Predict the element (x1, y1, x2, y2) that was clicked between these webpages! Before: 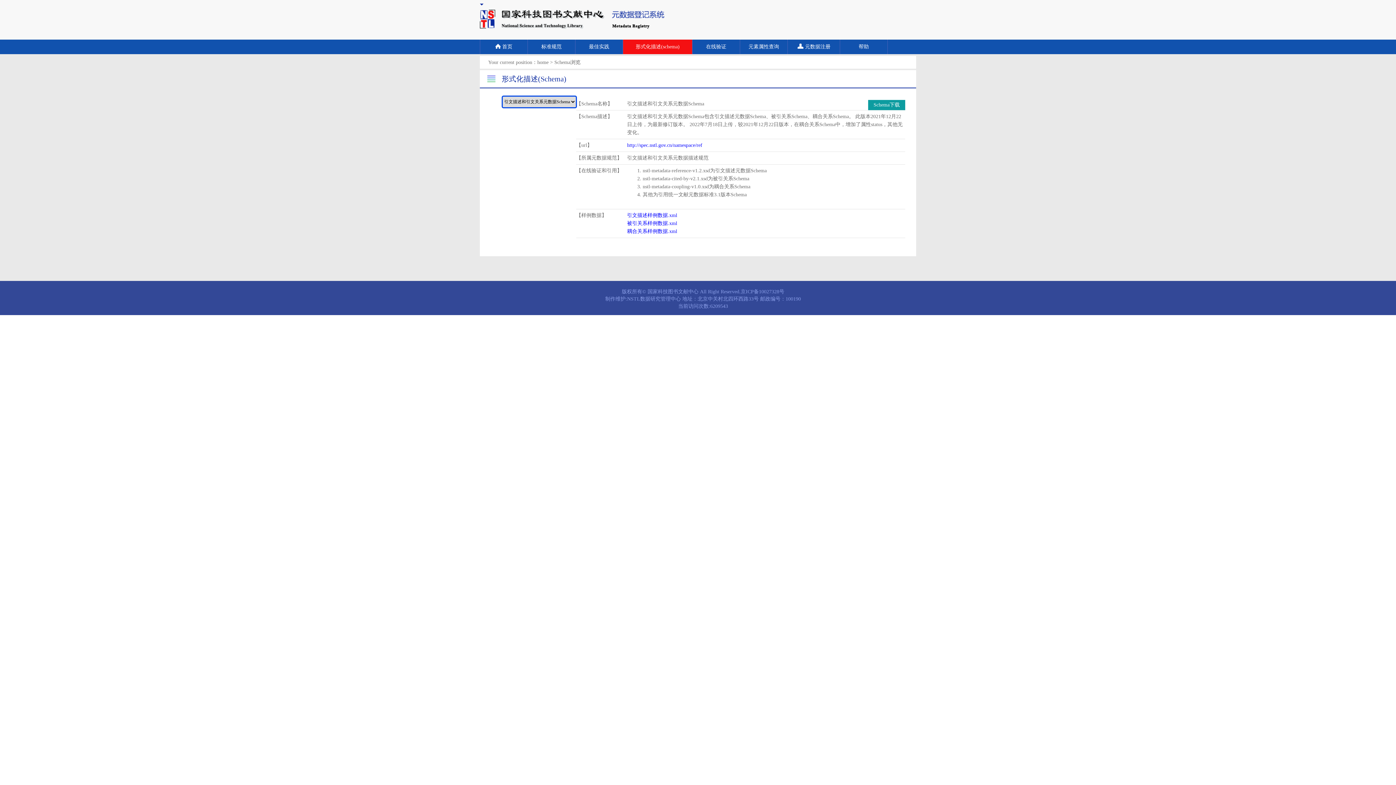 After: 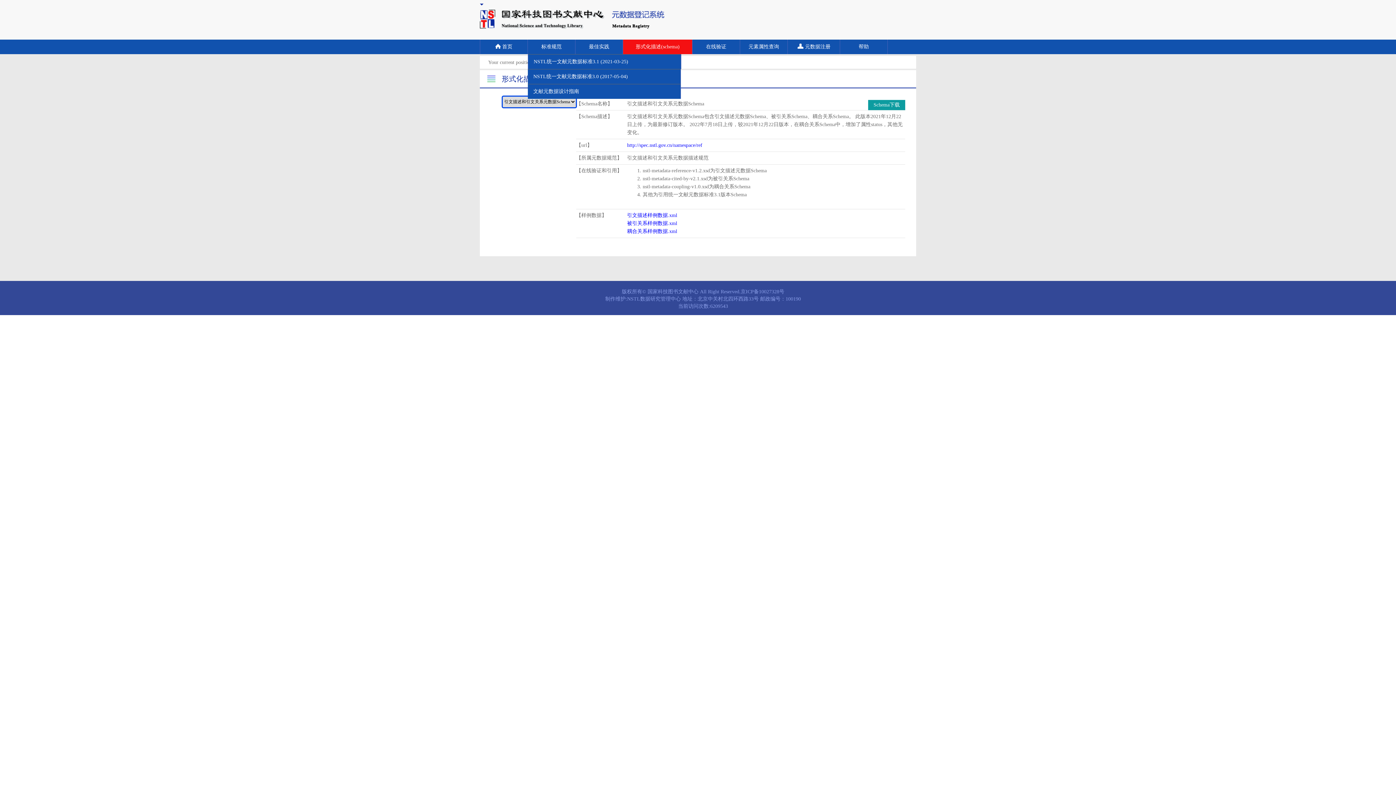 Action: bbox: (536, 44, 567, 49) label: 标准规范